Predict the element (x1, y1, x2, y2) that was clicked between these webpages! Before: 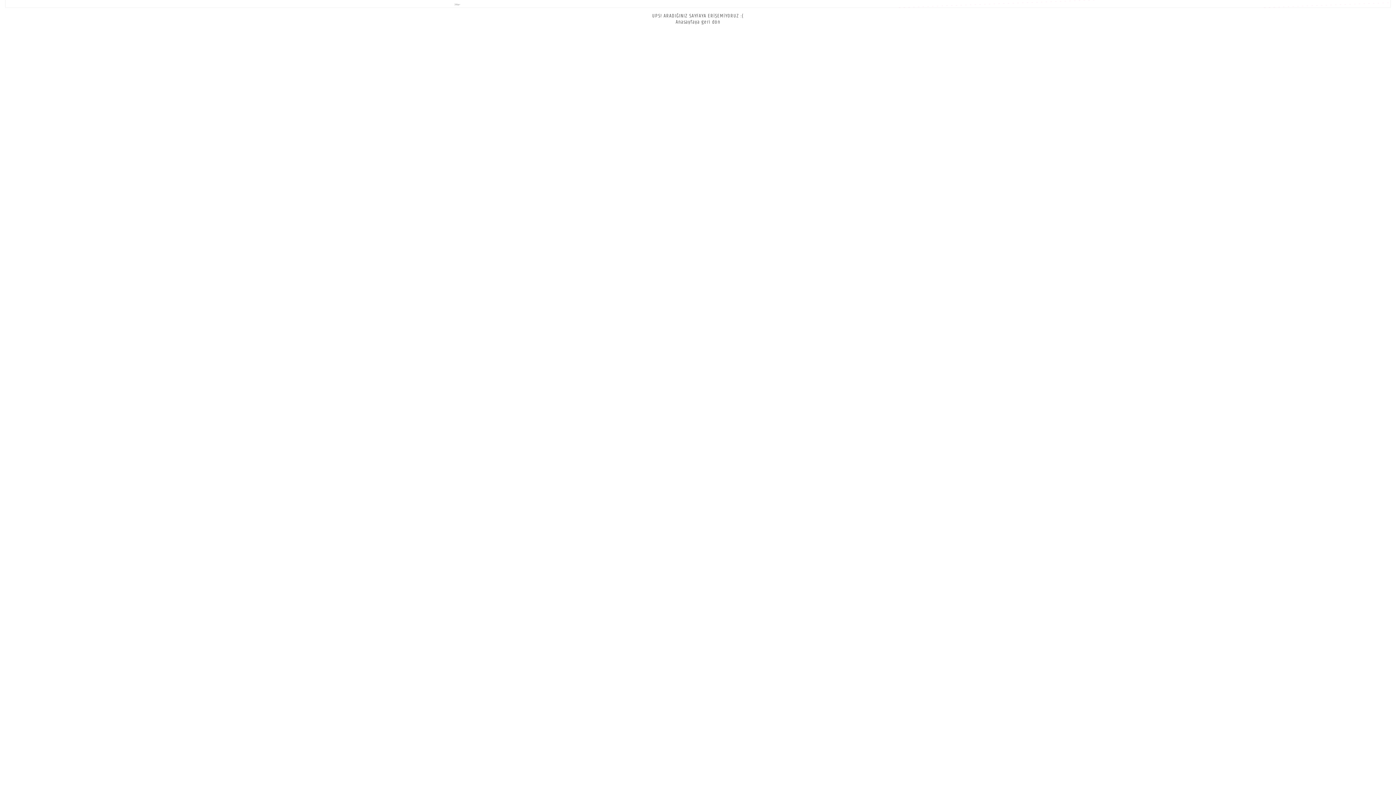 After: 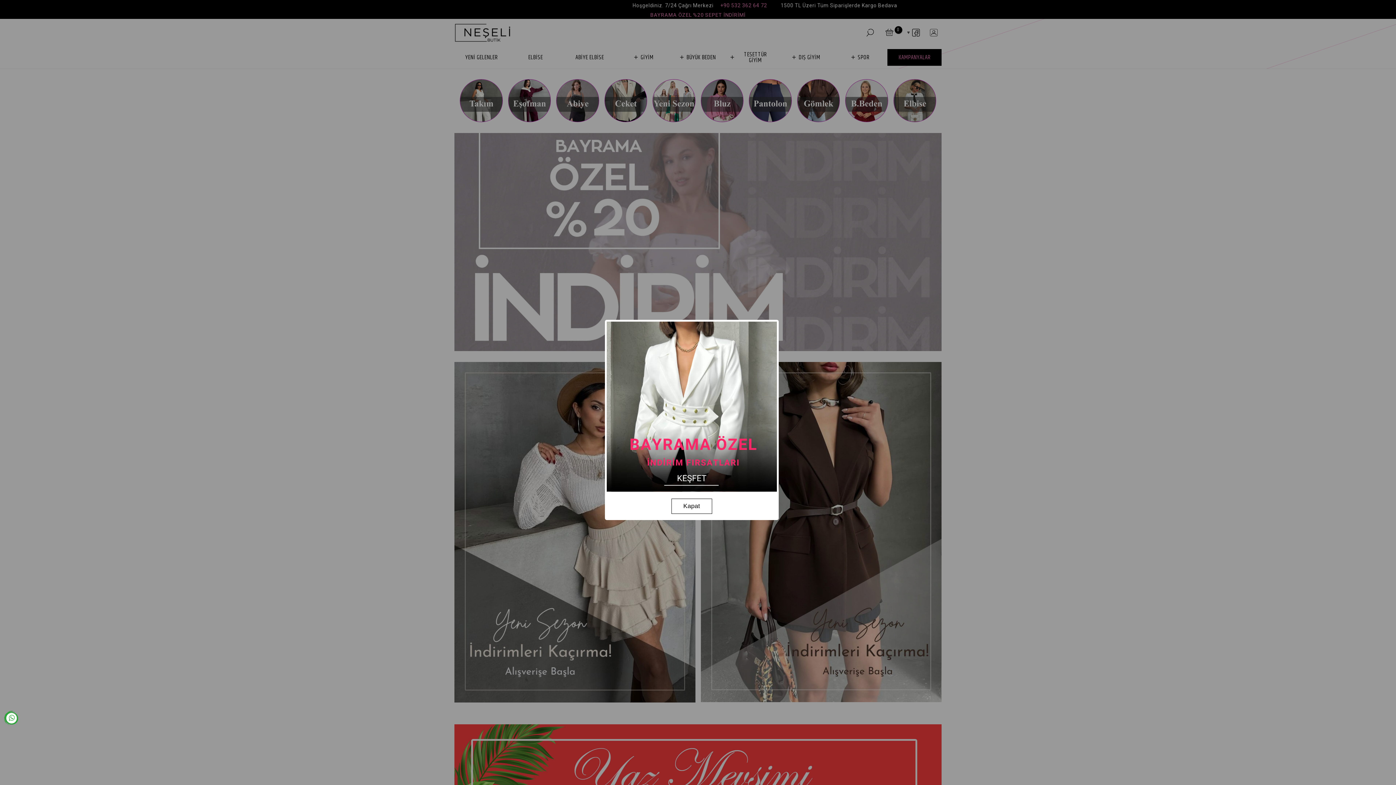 Action: bbox: (454, 0, 461, 7)